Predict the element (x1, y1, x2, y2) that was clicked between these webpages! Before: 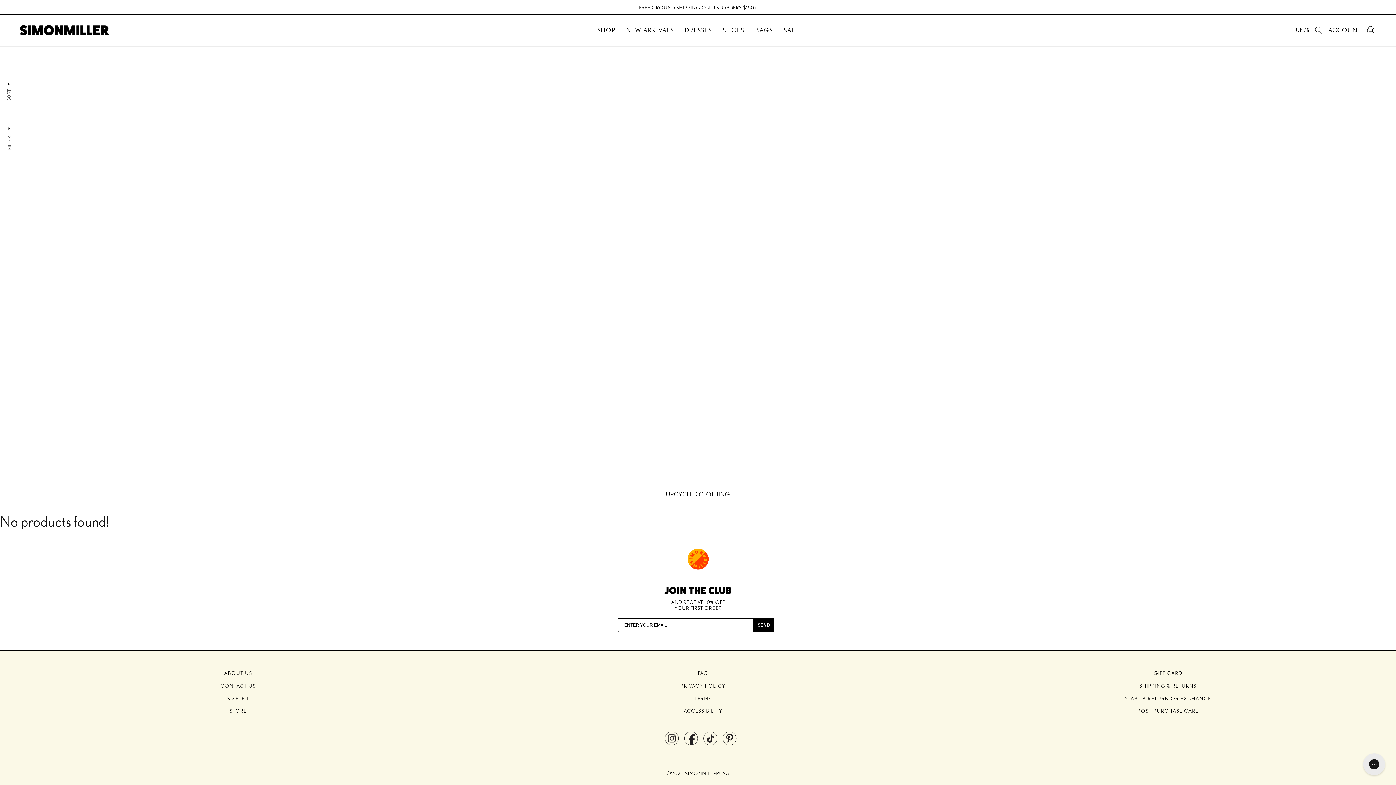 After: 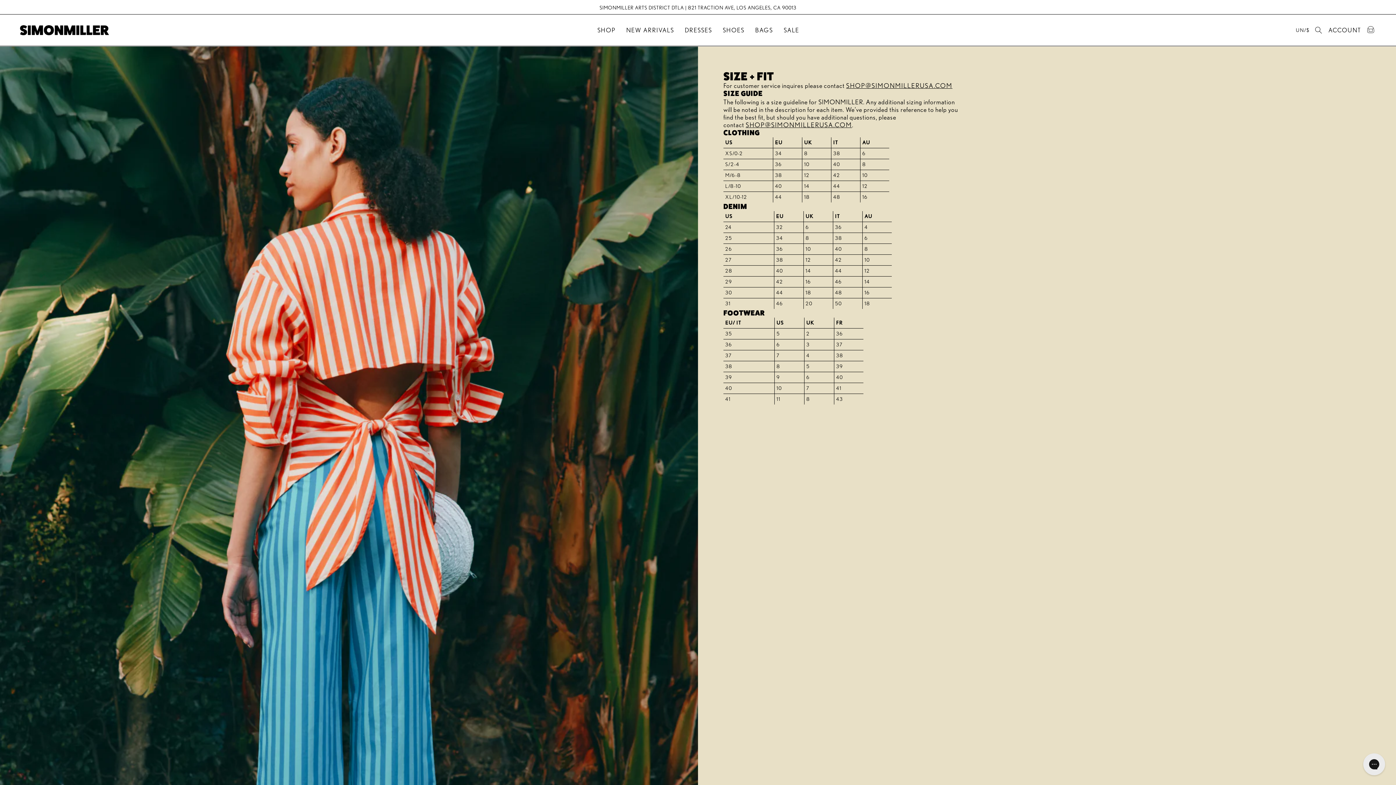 Action: label: SIZE+FIT bbox: (227, 695, 249, 701)